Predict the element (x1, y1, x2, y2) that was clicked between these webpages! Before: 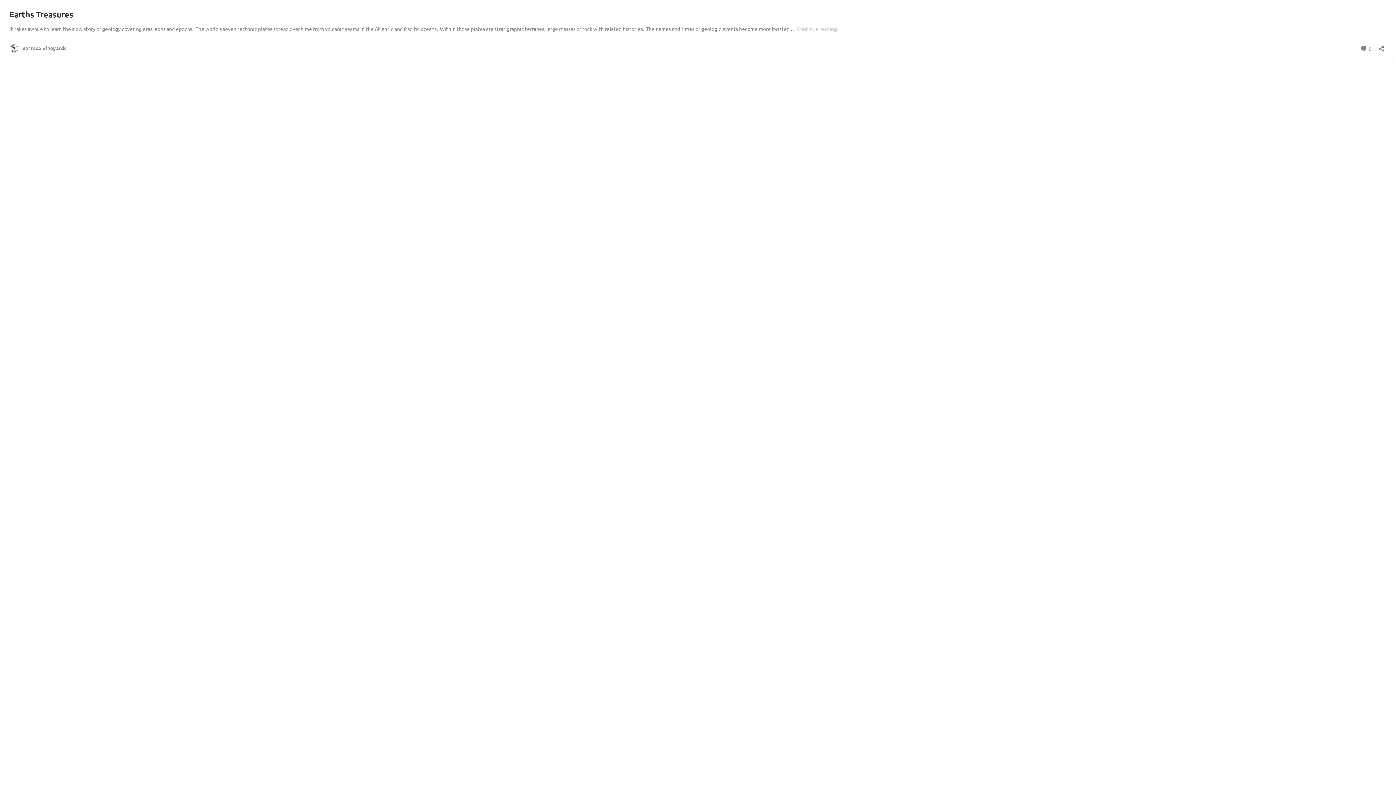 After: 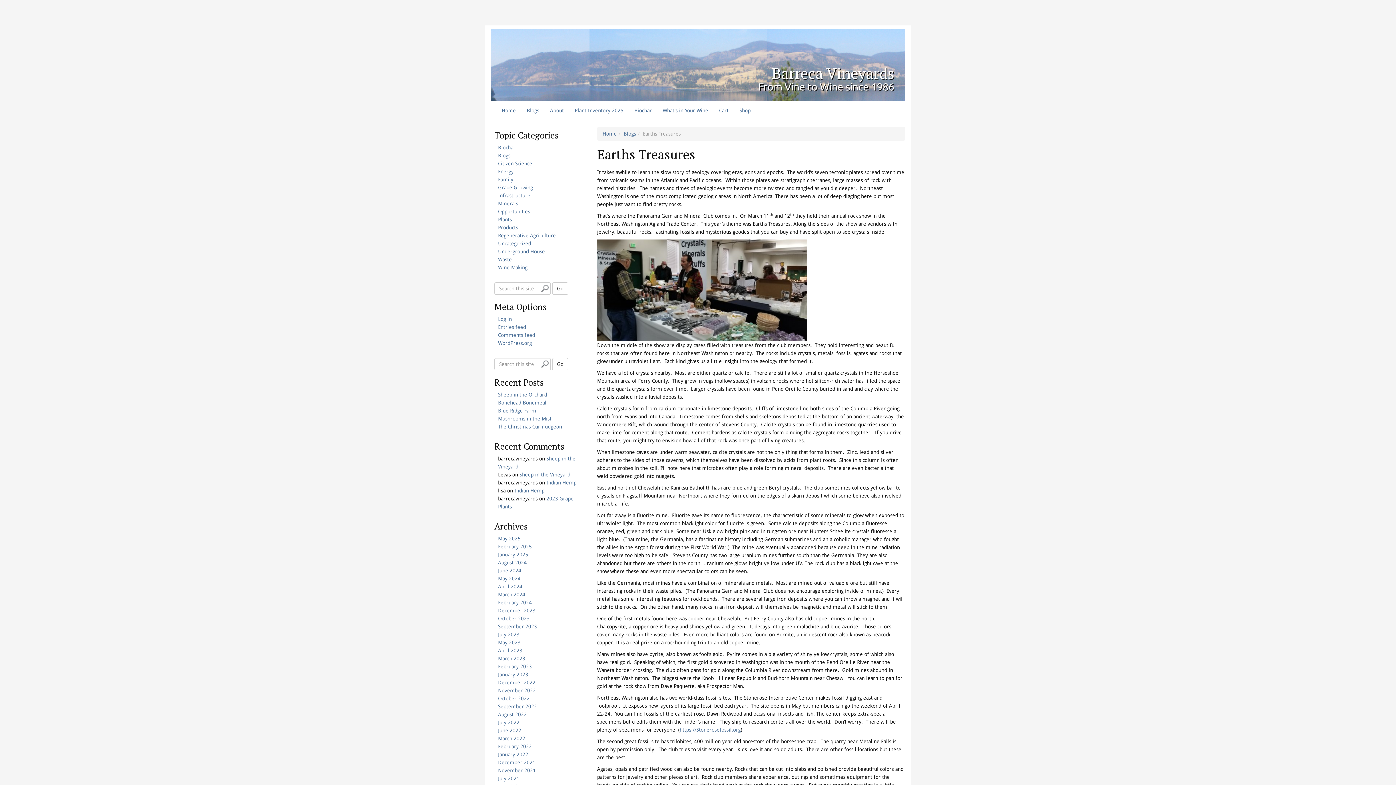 Action: bbox: (797, 25, 837, 32) label: Continue reading
Earths Treasures